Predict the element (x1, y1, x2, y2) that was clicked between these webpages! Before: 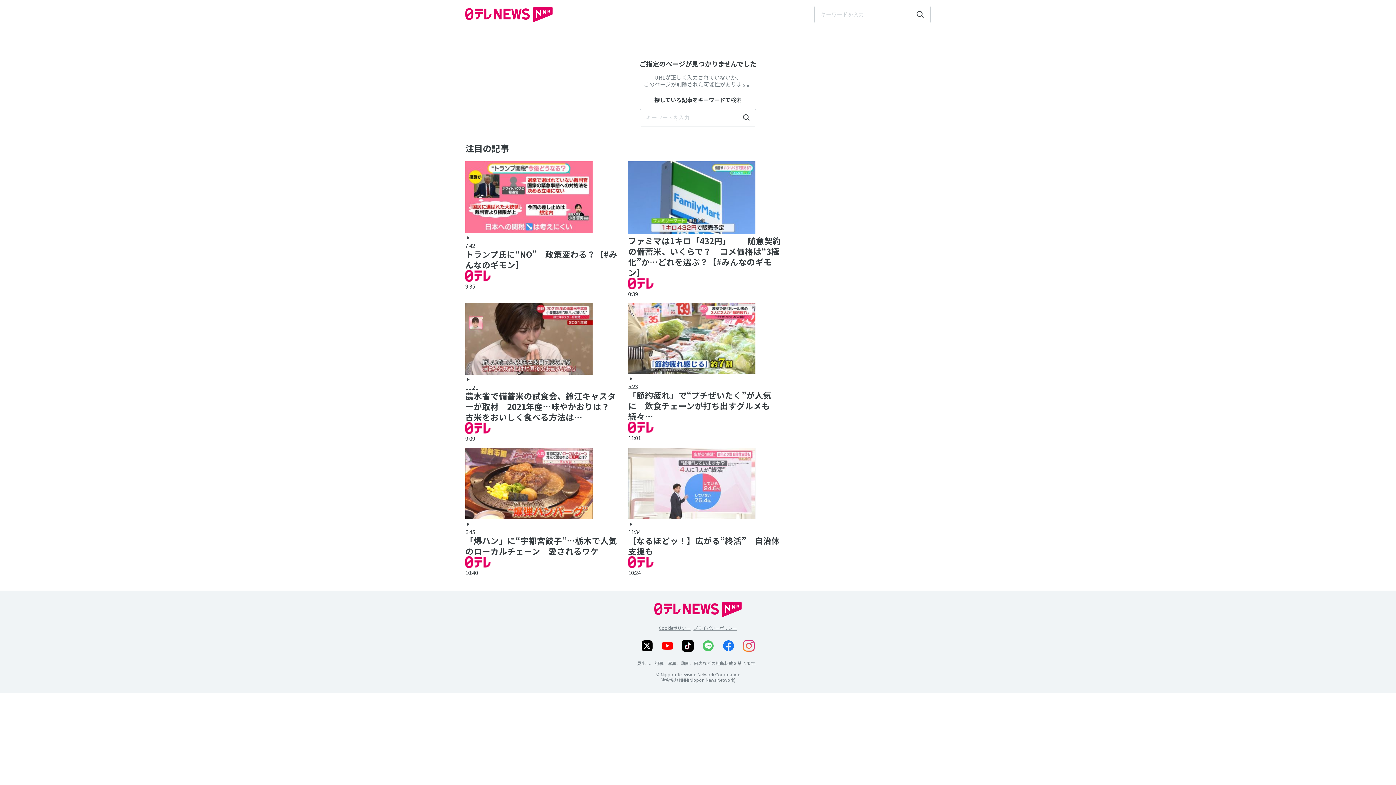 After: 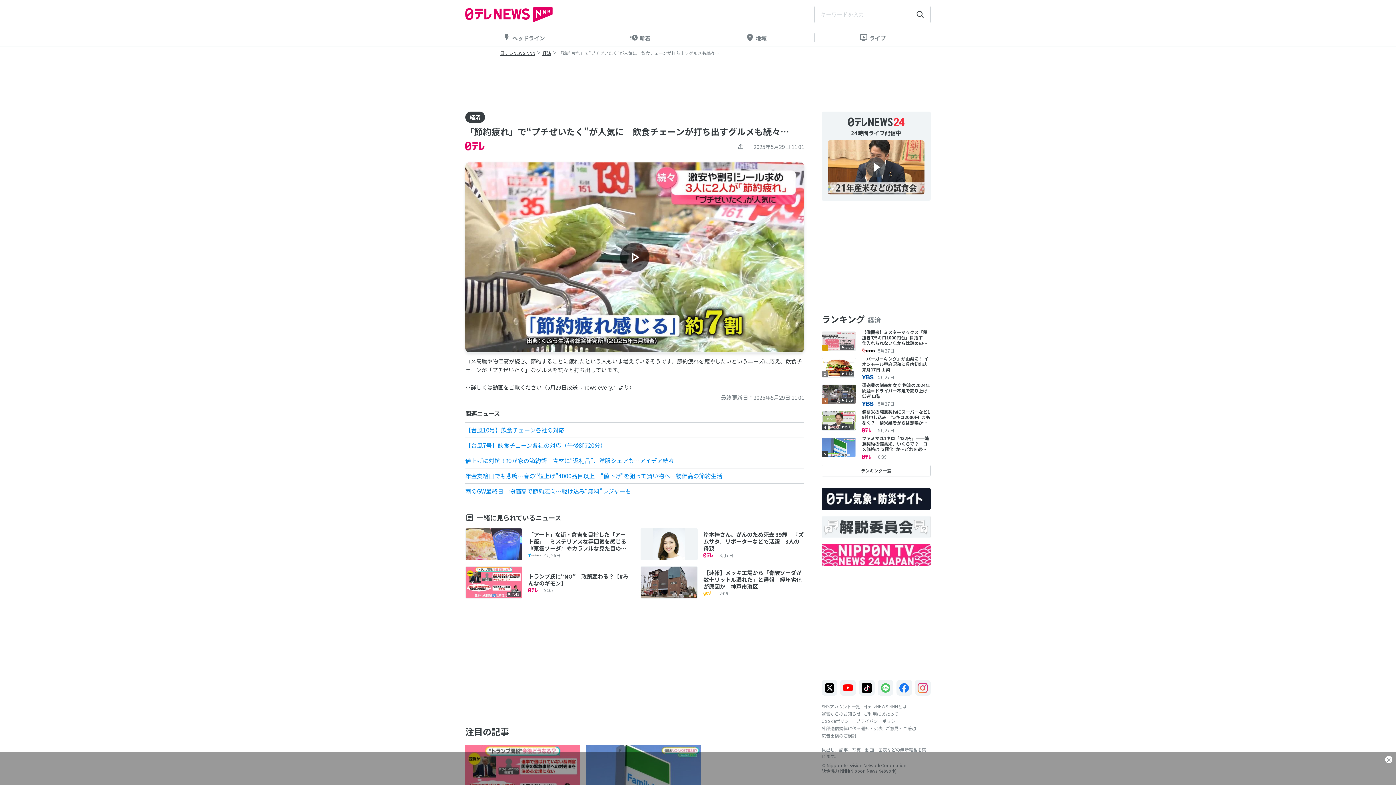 Action: label: 5:23

「節約疲れ」で“プチぜいたく”が人気に　飲食チェーンが打ち出すグルメも続々…

11:01 bbox: (625, 303, 788, 448)